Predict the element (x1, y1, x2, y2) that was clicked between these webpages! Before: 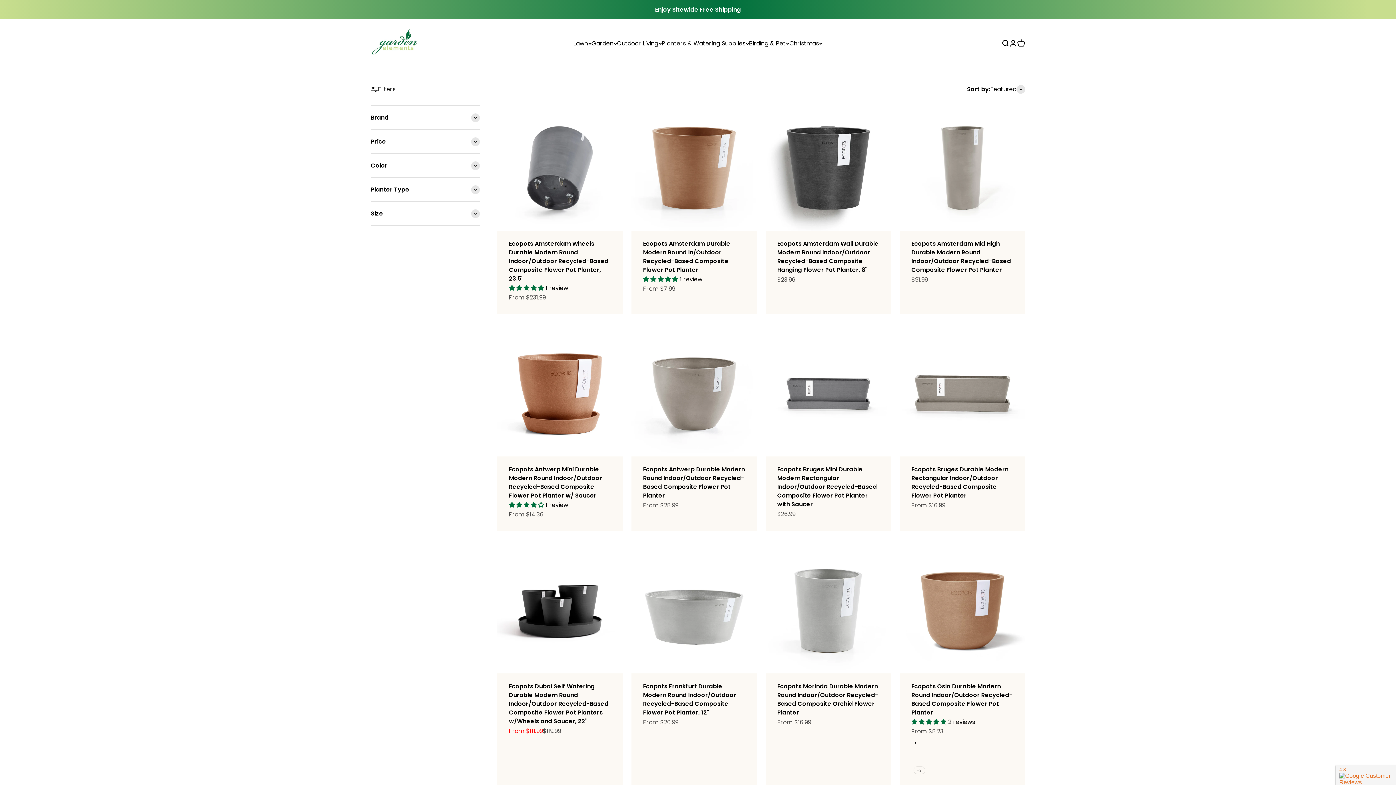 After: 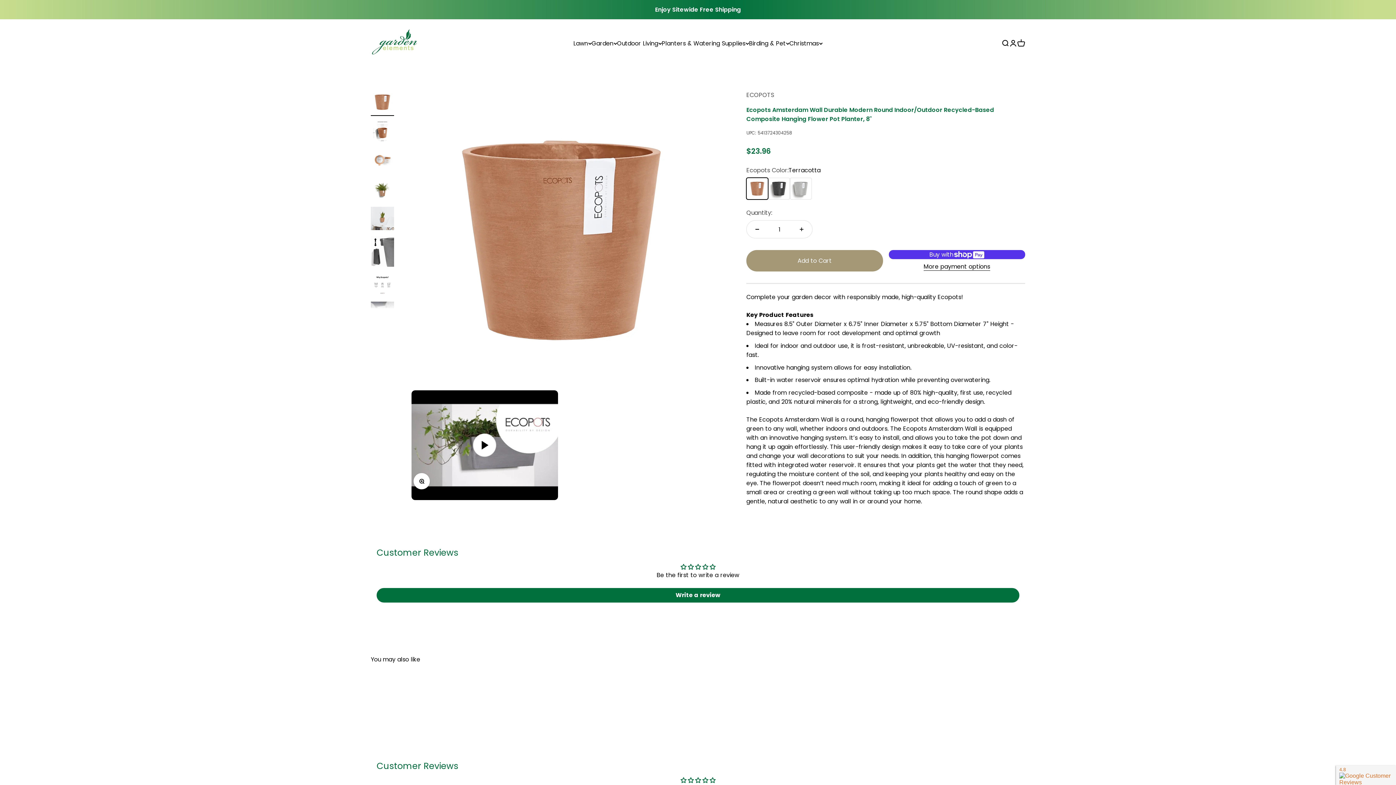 Action: bbox: (765, 105, 891, 230)